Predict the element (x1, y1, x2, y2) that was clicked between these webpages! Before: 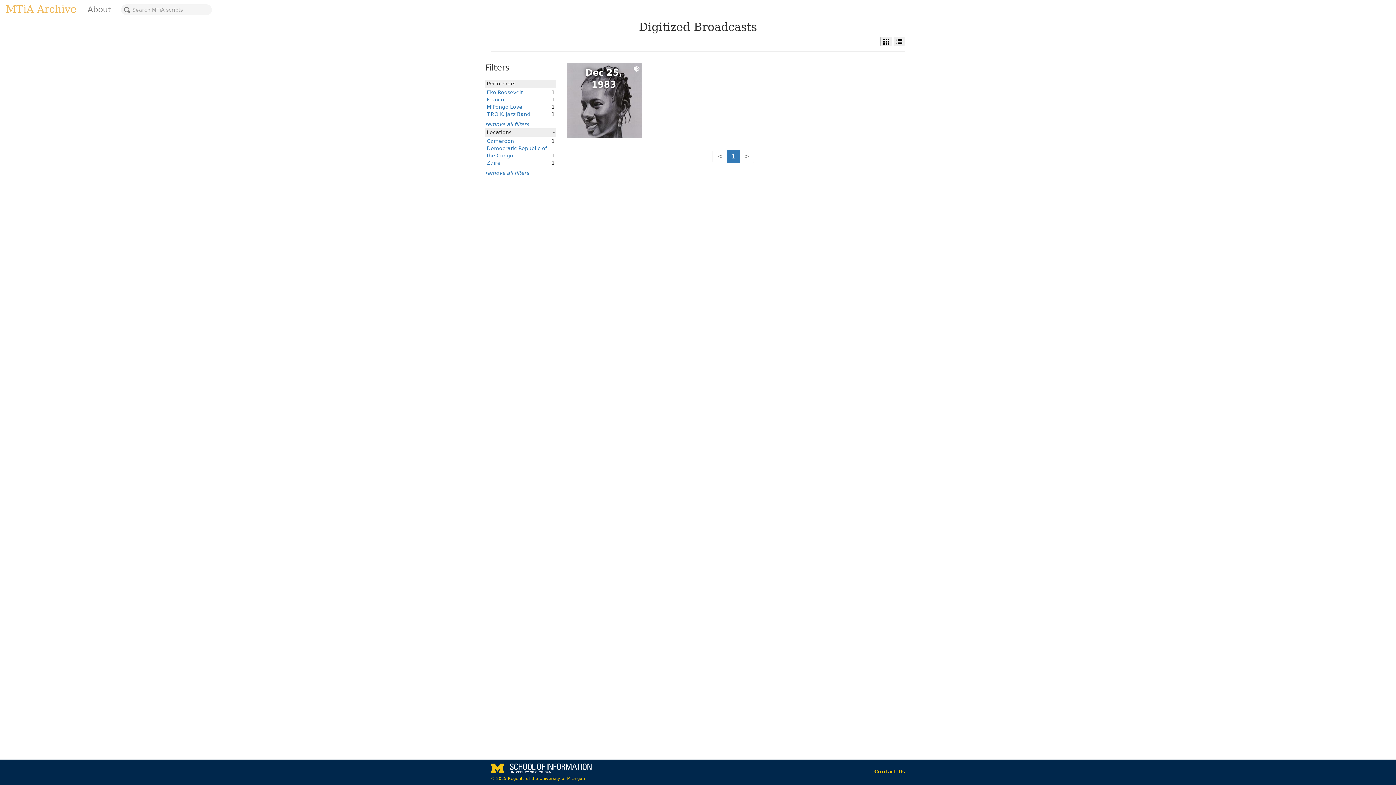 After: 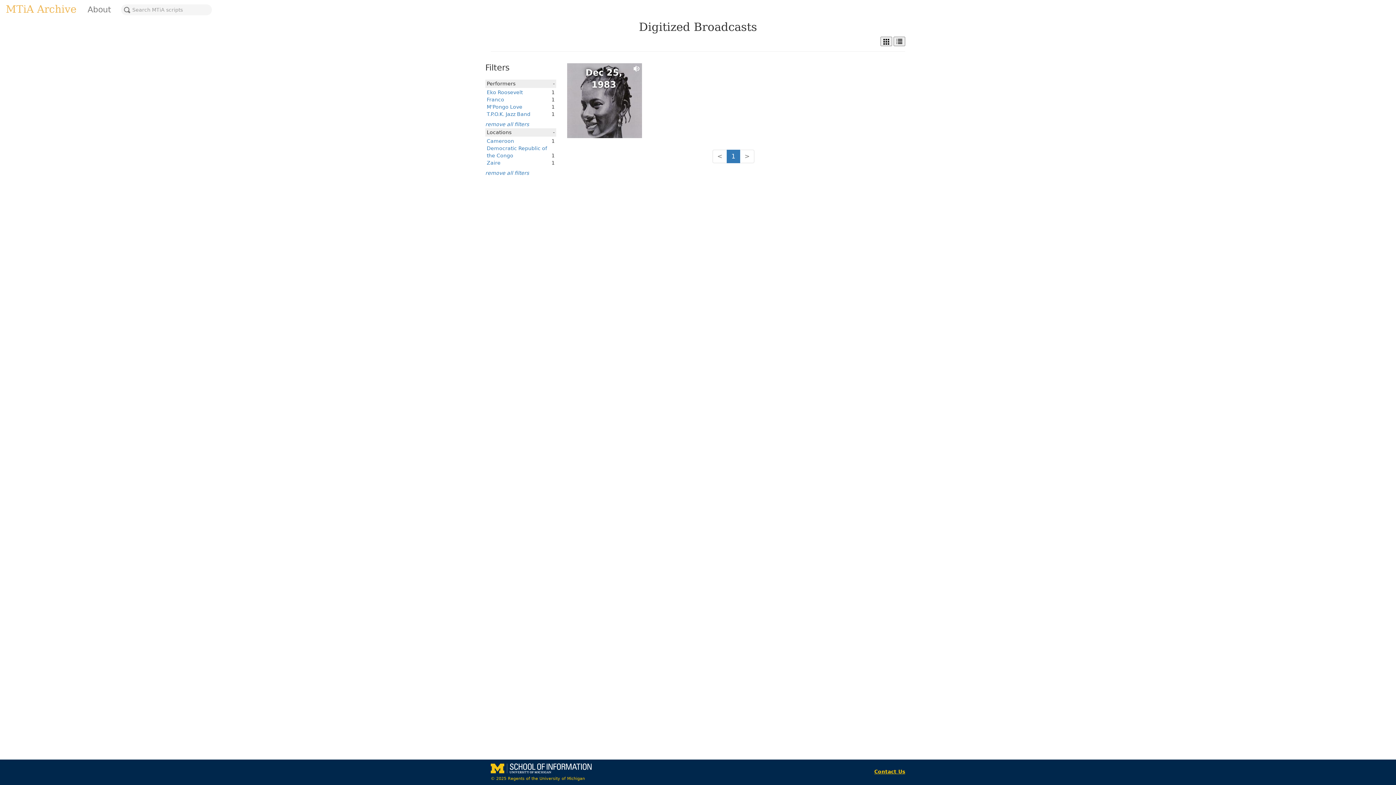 Action: label: Contact Us bbox: (874, 769, 905, 774)